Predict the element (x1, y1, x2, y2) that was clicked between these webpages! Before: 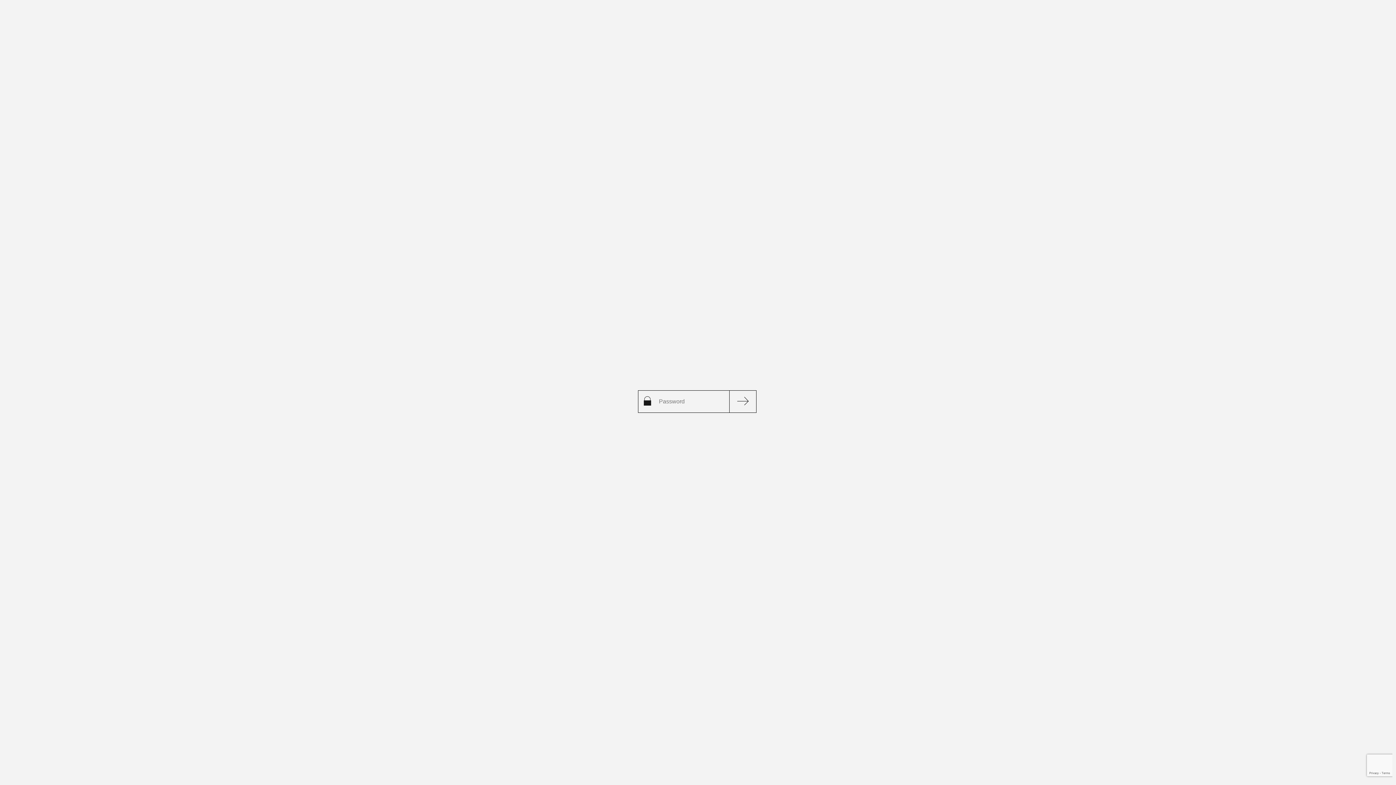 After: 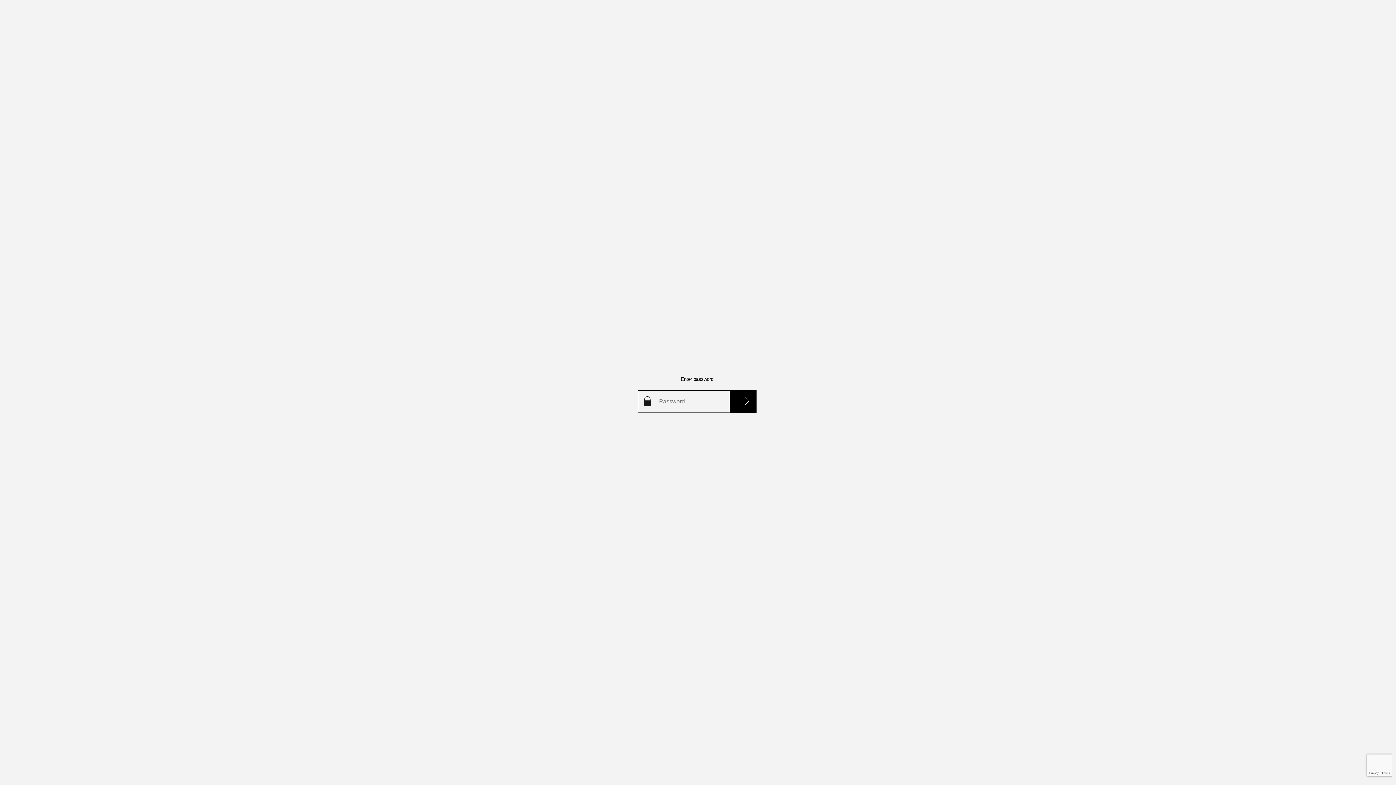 Action: bbox: (729, 390, 756, 412)